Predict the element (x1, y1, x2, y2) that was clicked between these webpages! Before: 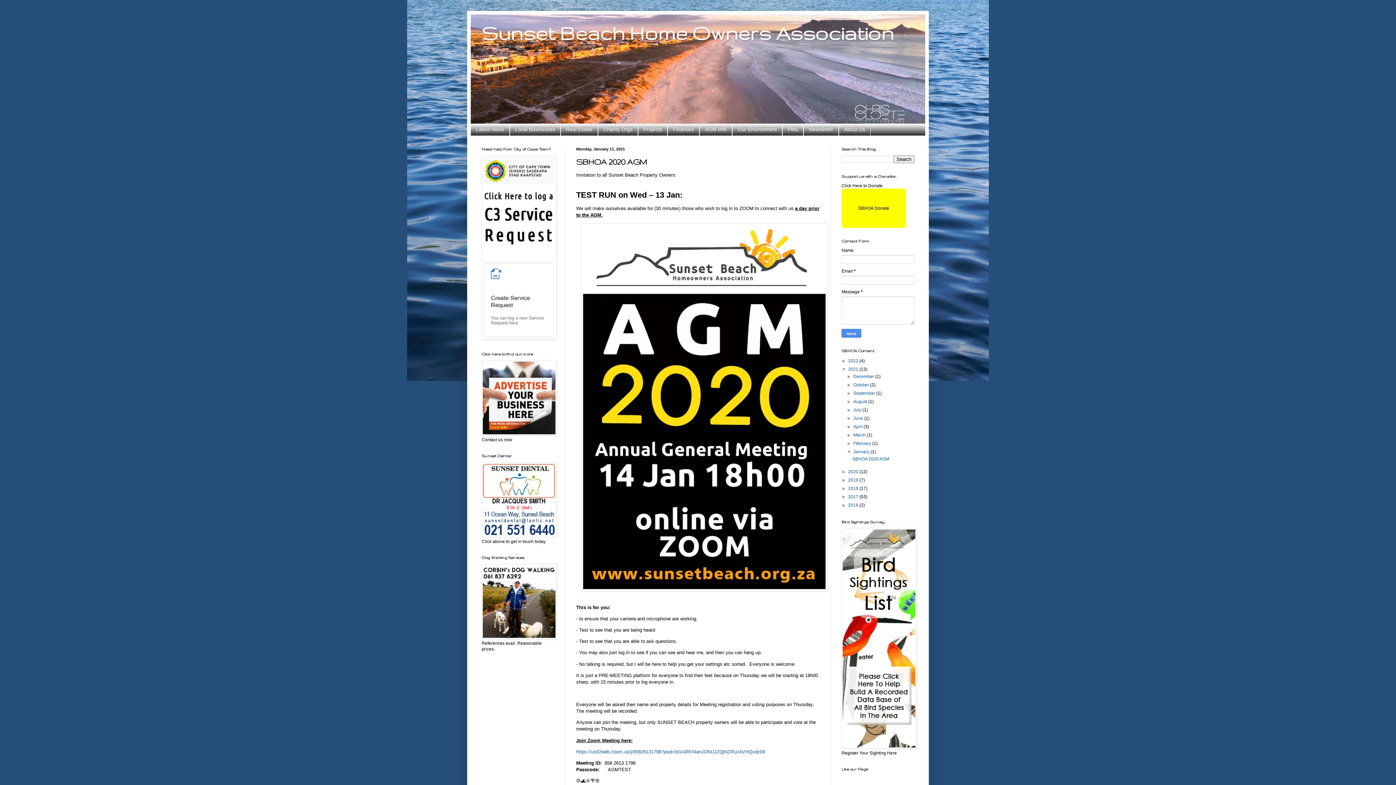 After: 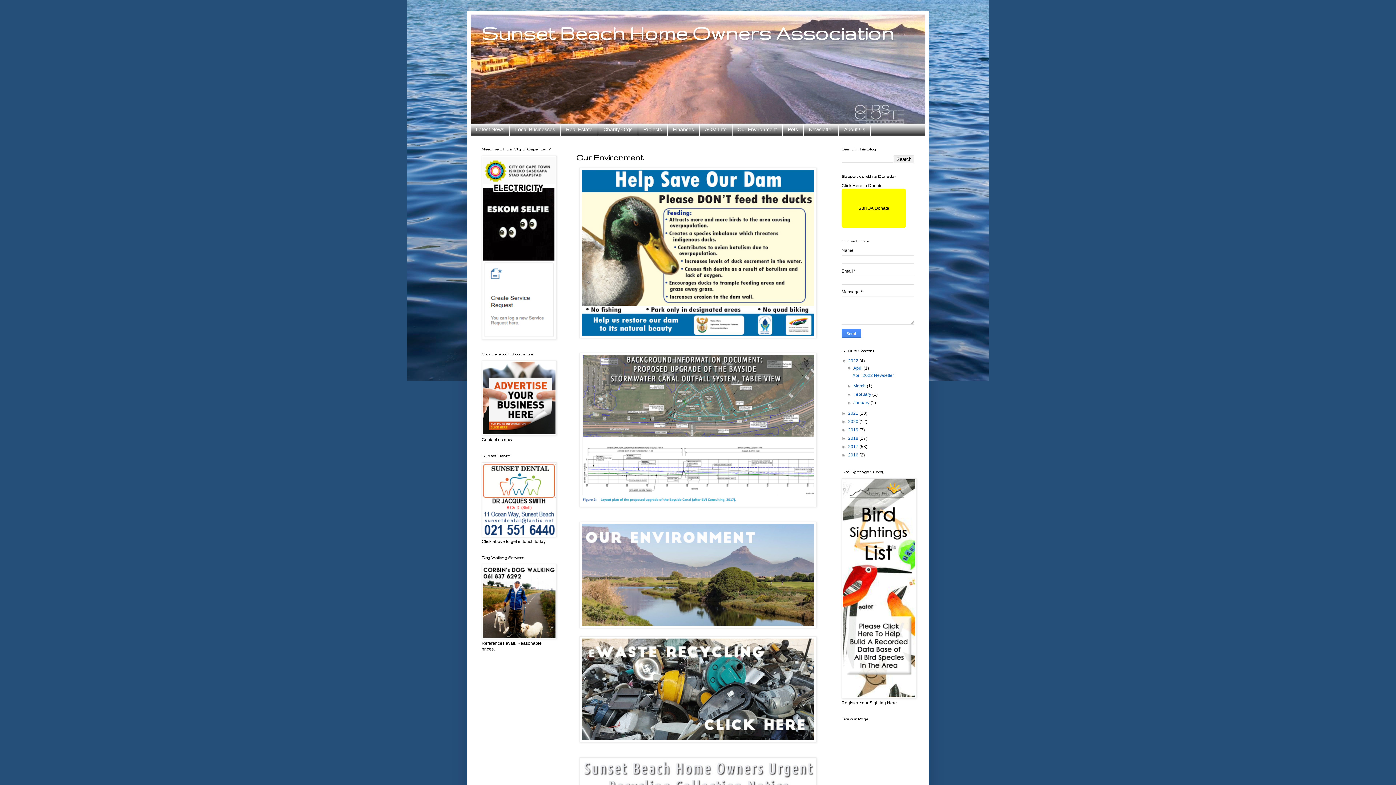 Action: bbox: (732, 123, 782, 135) label: Our Environment